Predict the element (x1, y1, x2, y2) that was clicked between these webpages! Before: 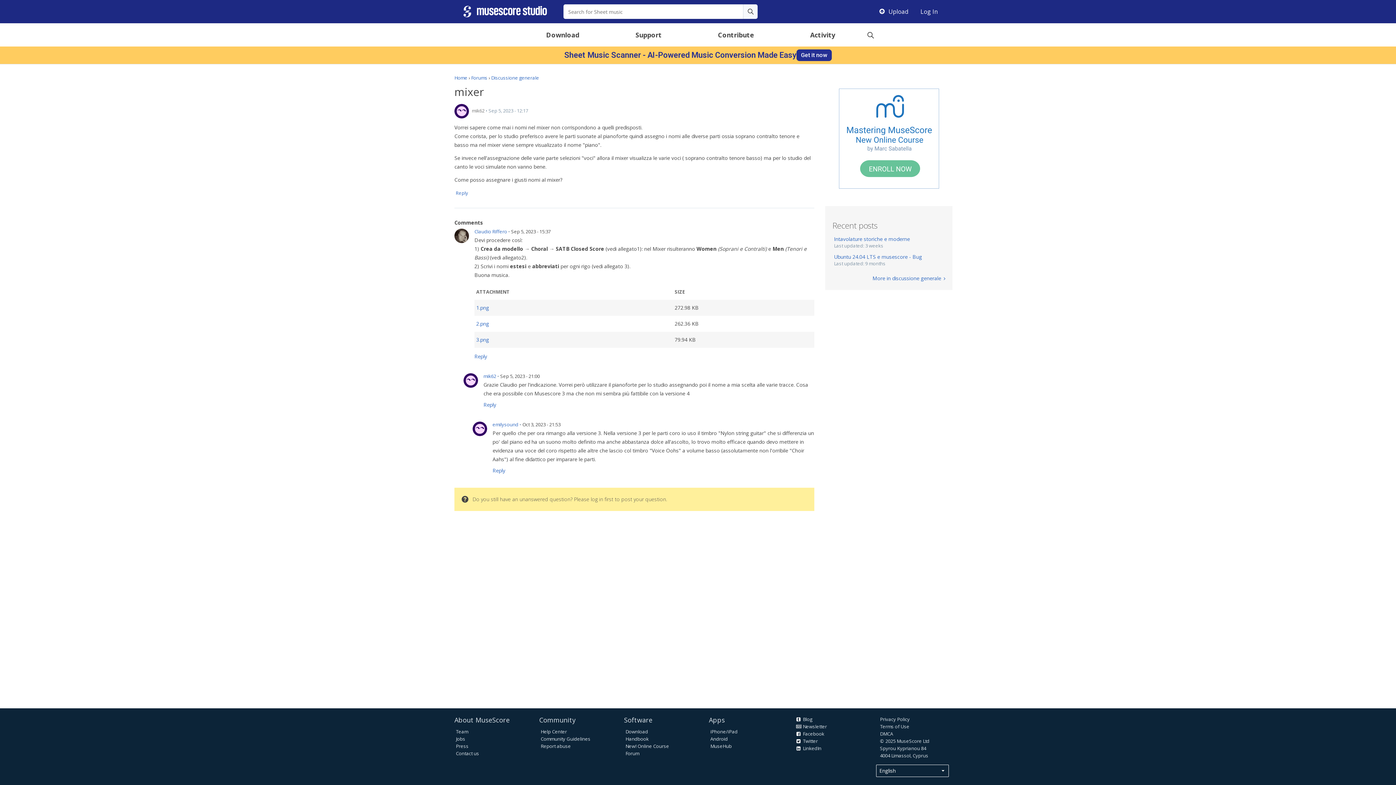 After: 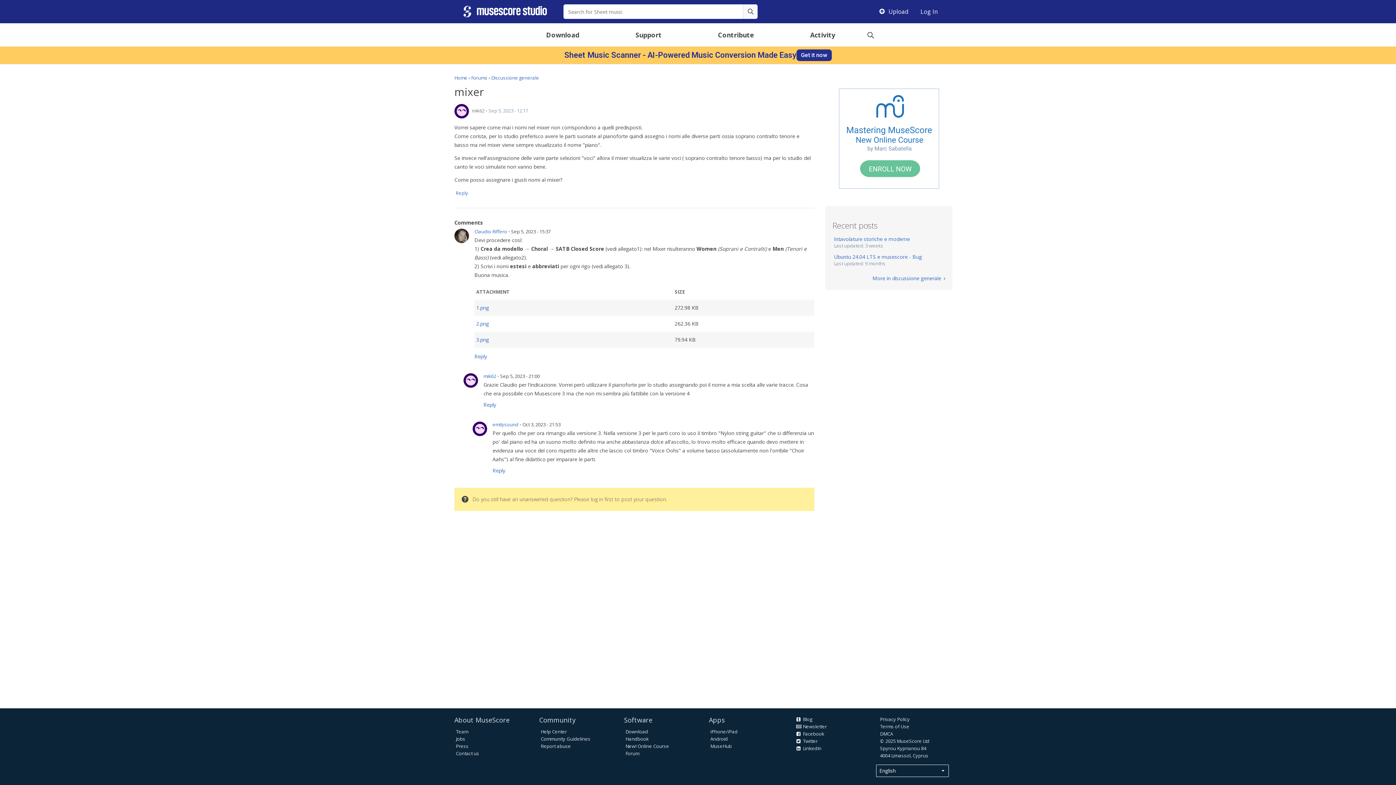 Action: bbox: (454, 201, 814, 227)